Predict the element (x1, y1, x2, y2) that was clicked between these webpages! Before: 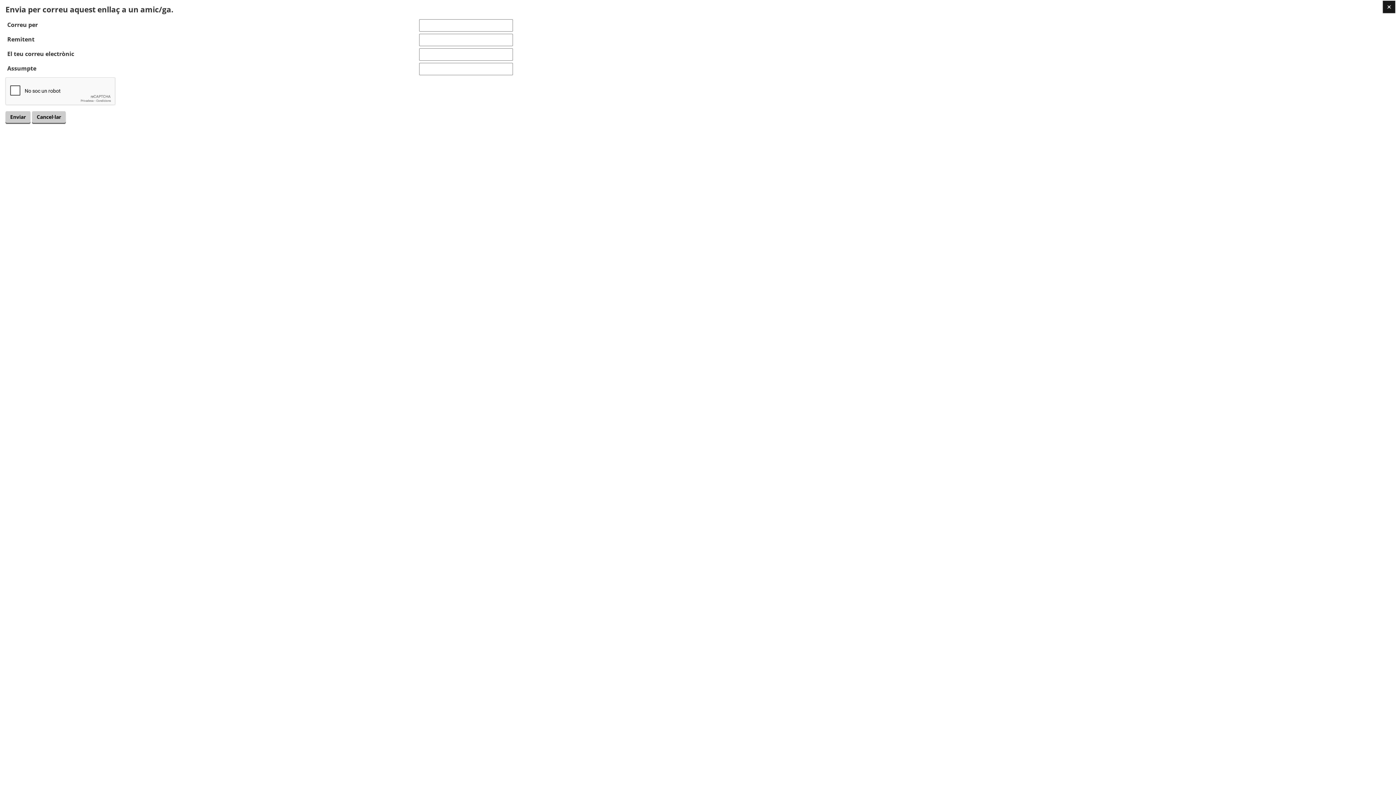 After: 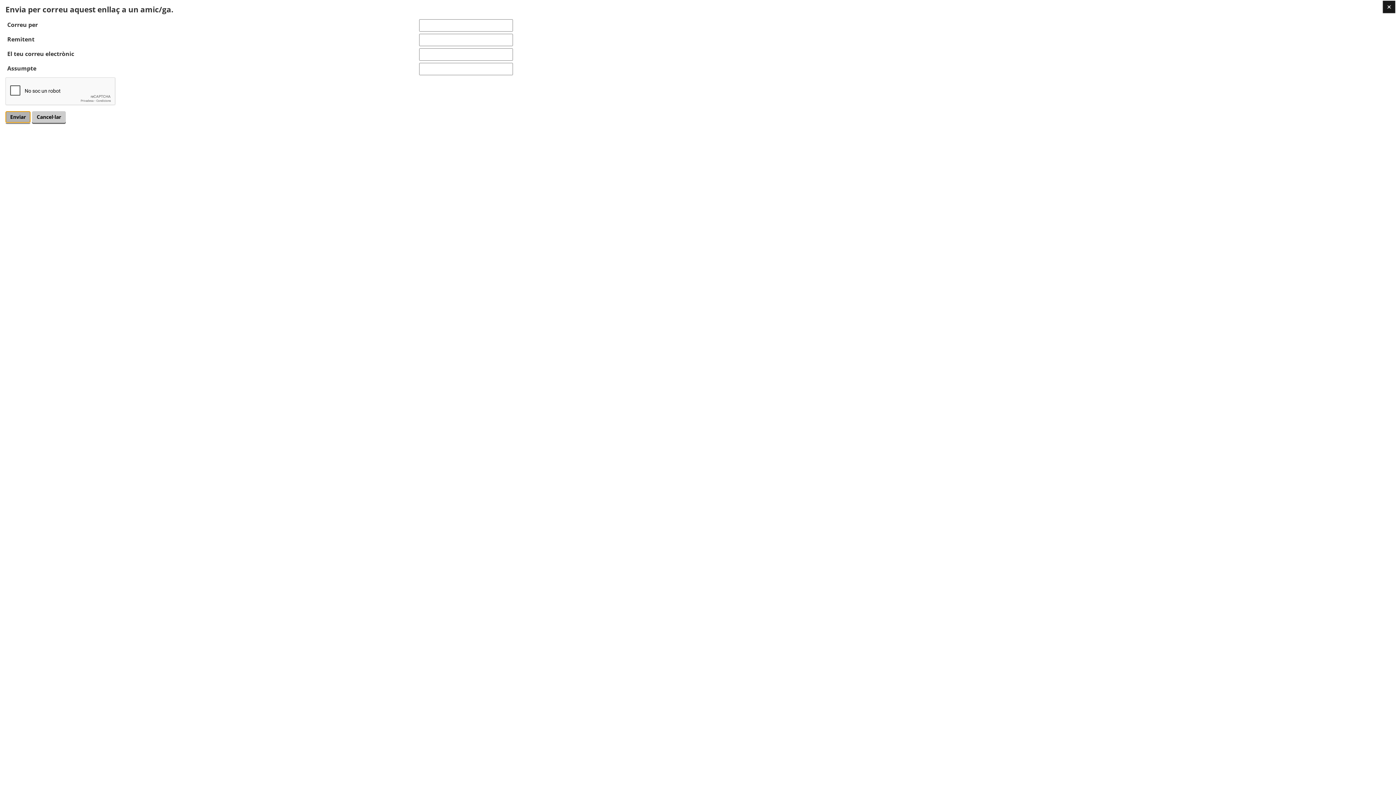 Action: bbox: (5, 111, 30, 122) label: Enviar